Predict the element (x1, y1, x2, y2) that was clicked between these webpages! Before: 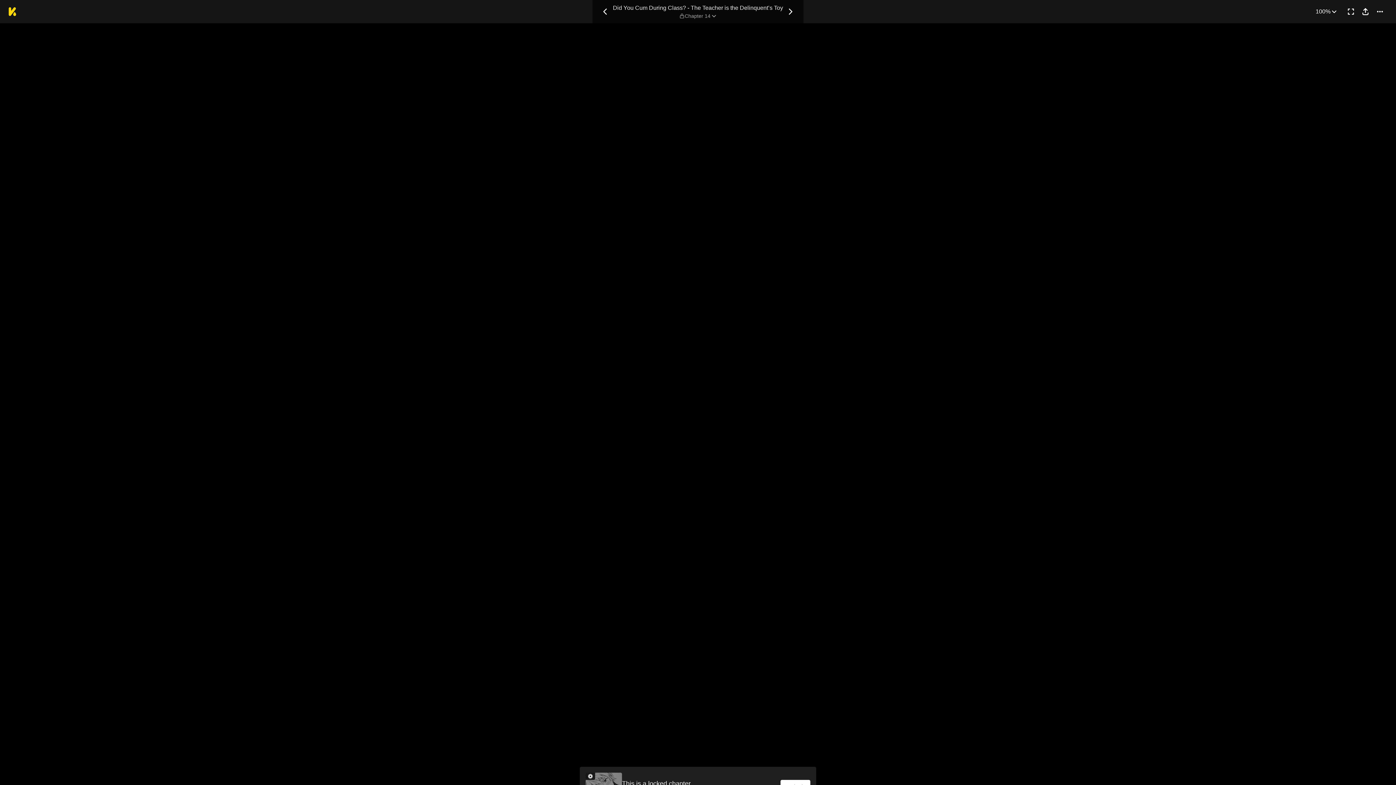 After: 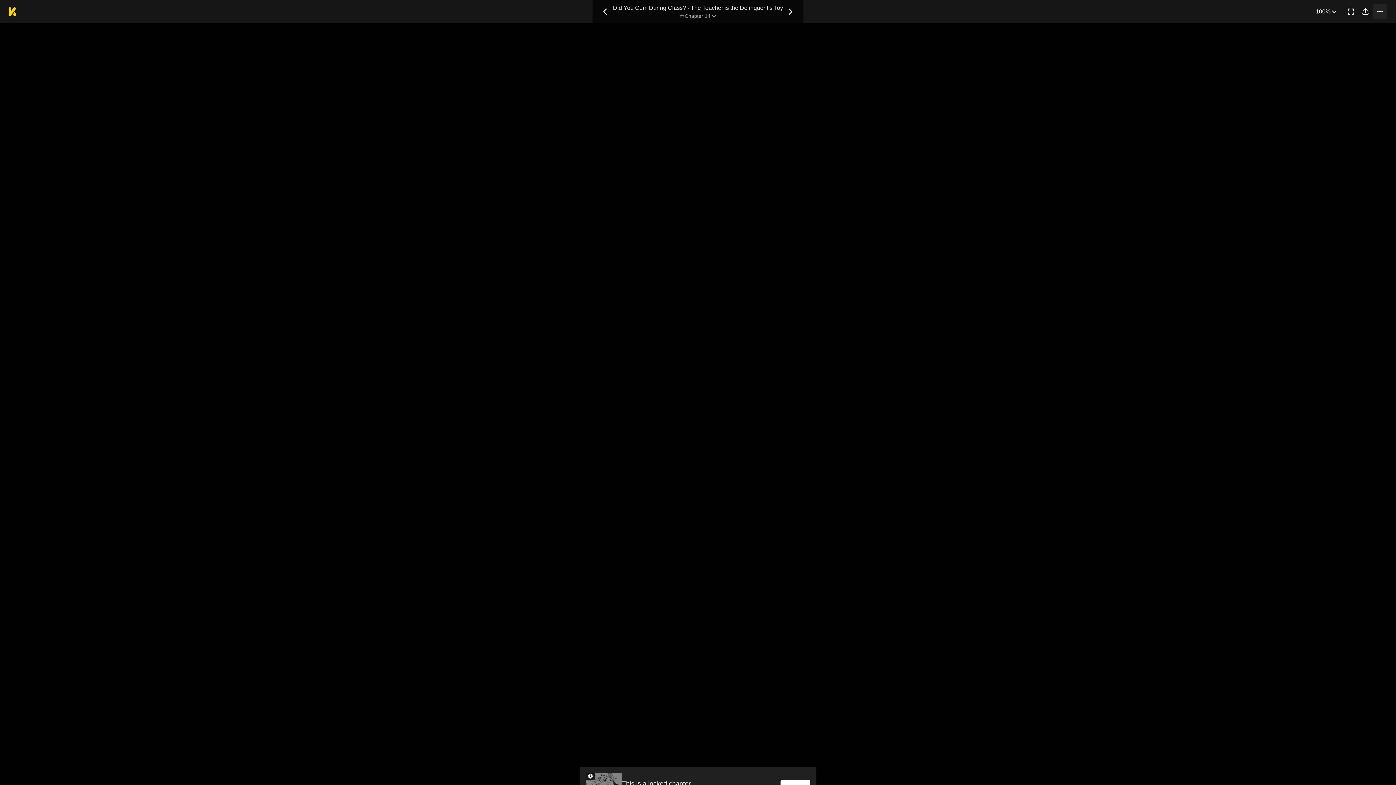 Action: label: More bbox: (1373, 4, 1387, 18)